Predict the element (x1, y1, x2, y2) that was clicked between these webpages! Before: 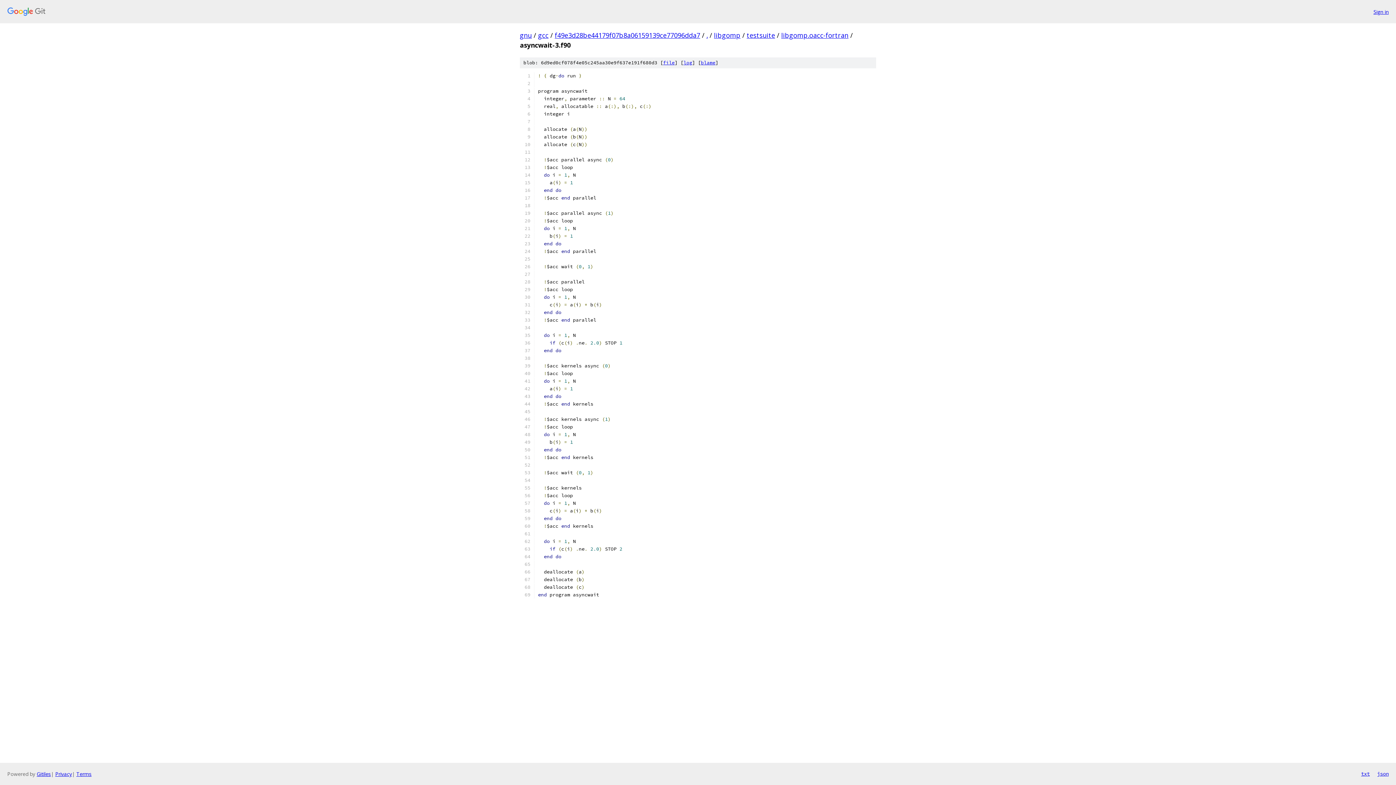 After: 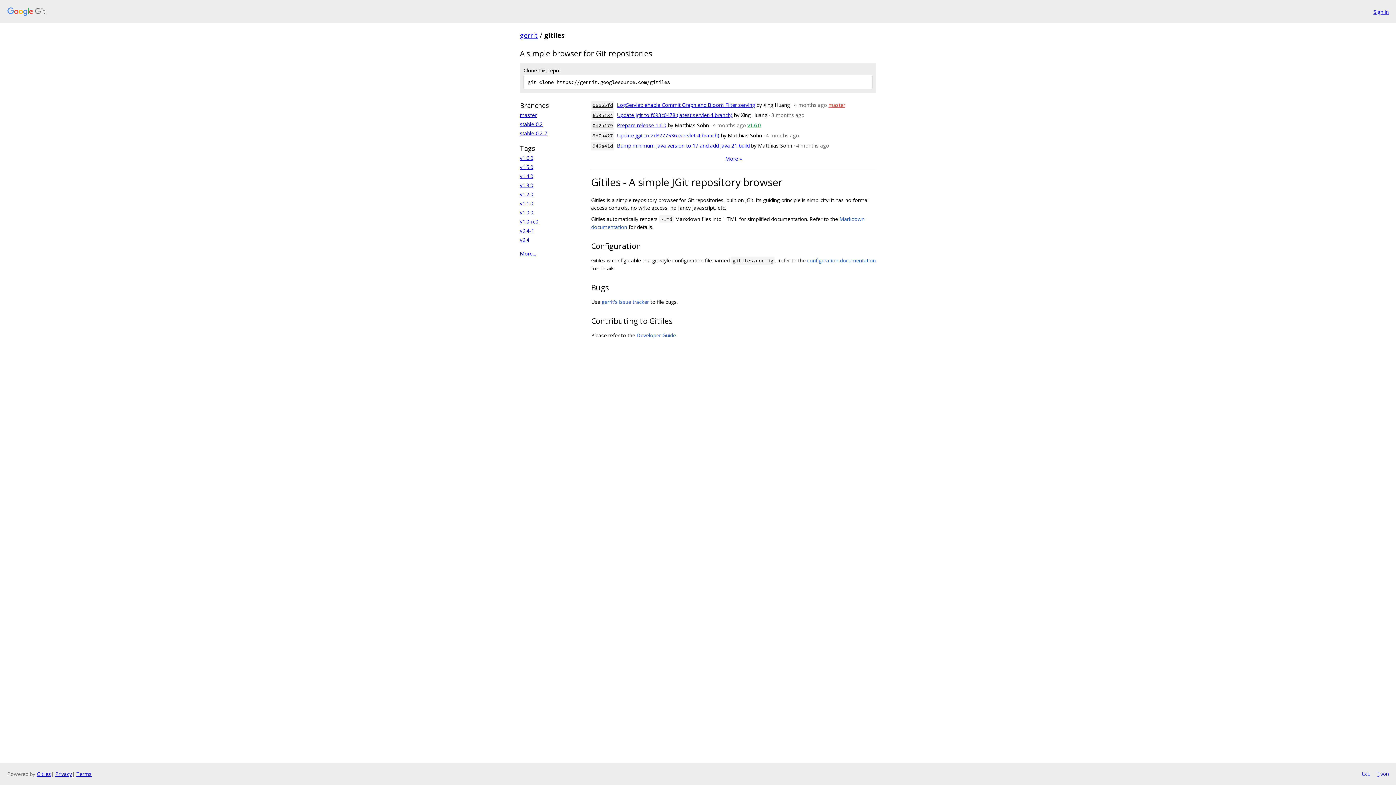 Action: label: Gitiles bbox: (36, 770, 50, 777)